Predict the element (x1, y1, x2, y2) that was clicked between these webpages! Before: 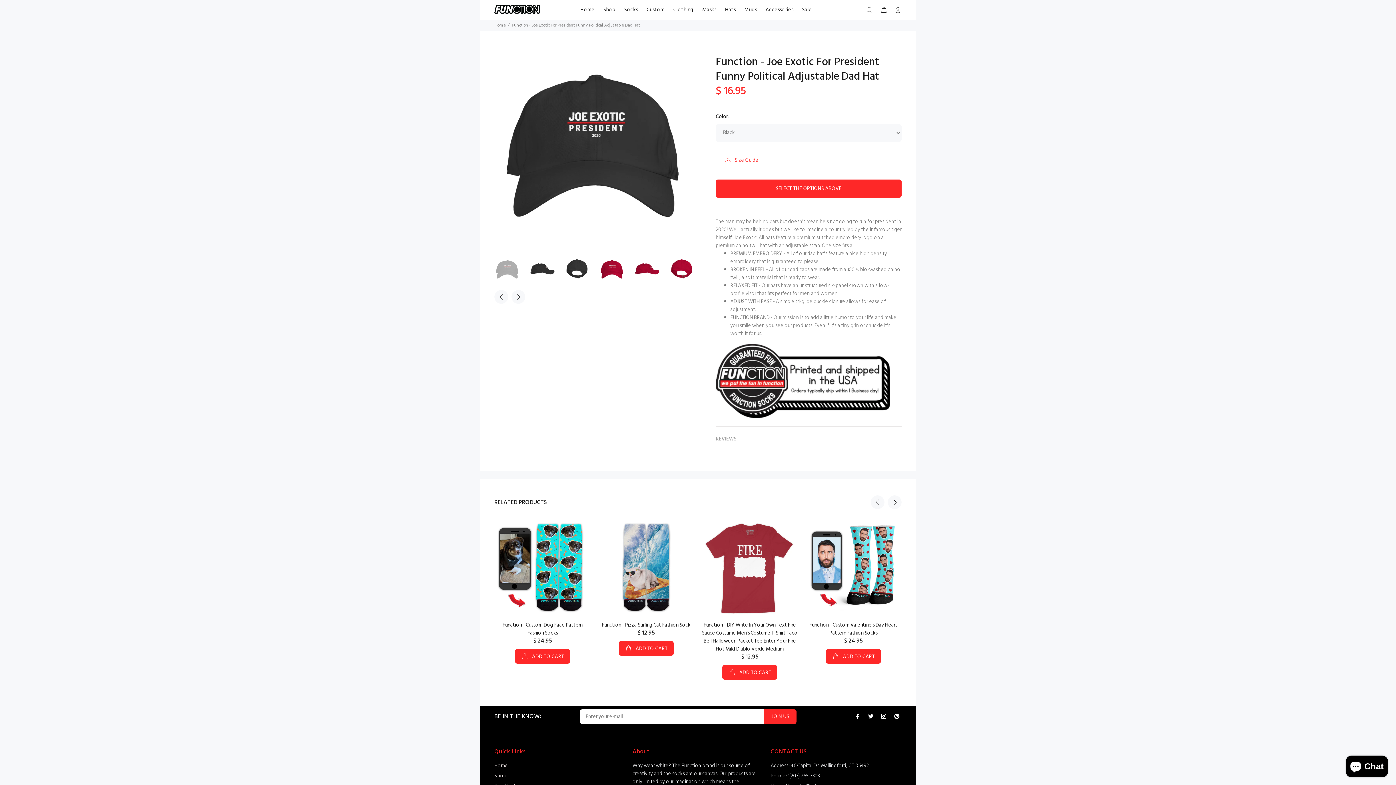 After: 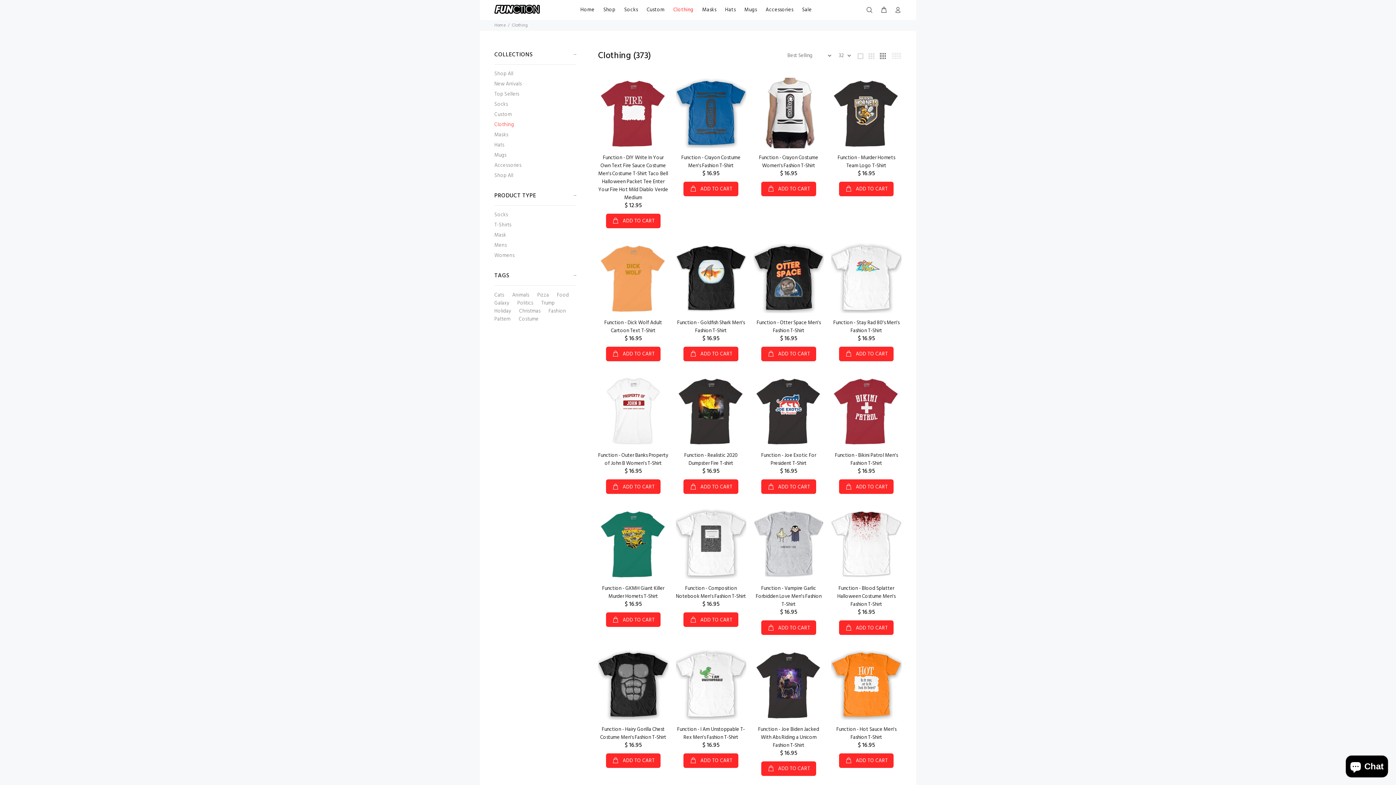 Action: label: Clothing bbox: (669, 4, 698, 15)